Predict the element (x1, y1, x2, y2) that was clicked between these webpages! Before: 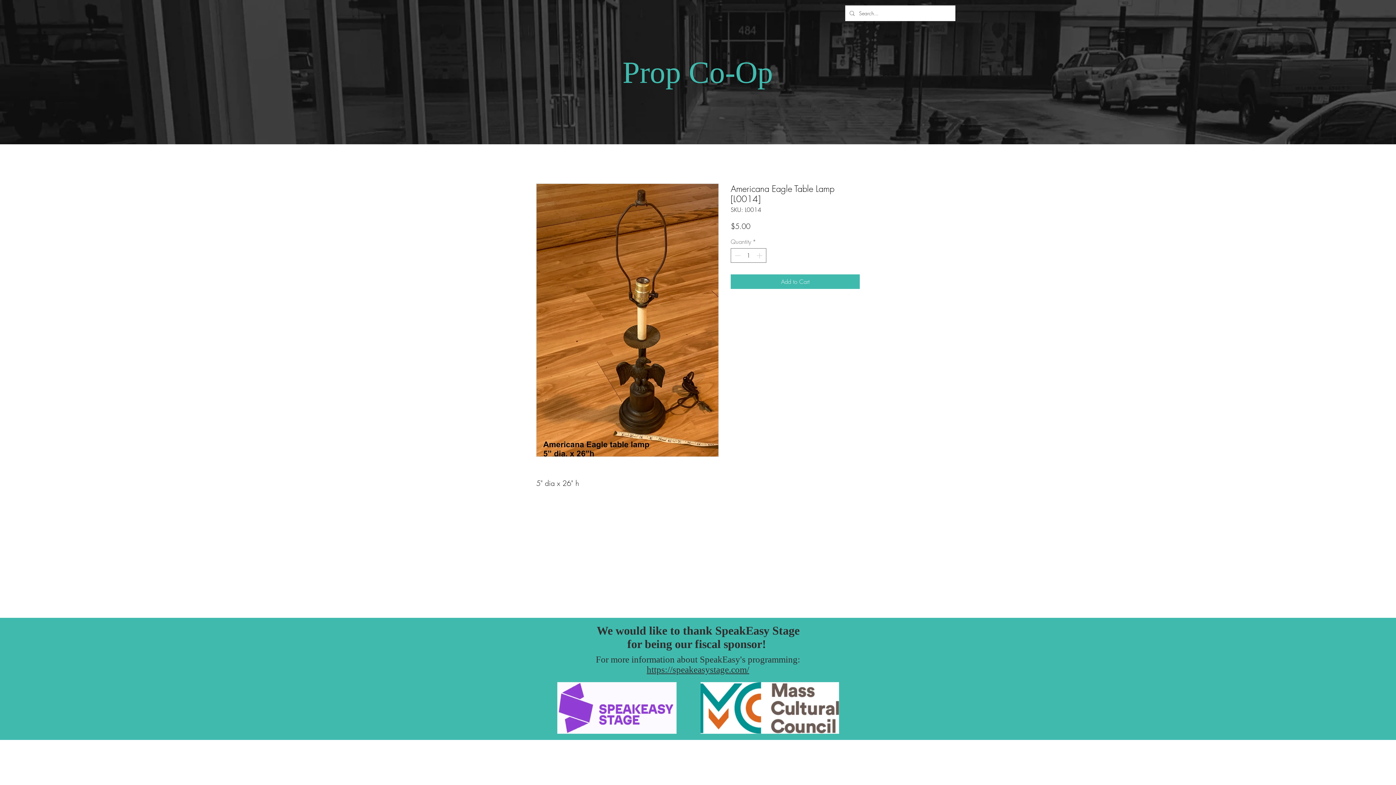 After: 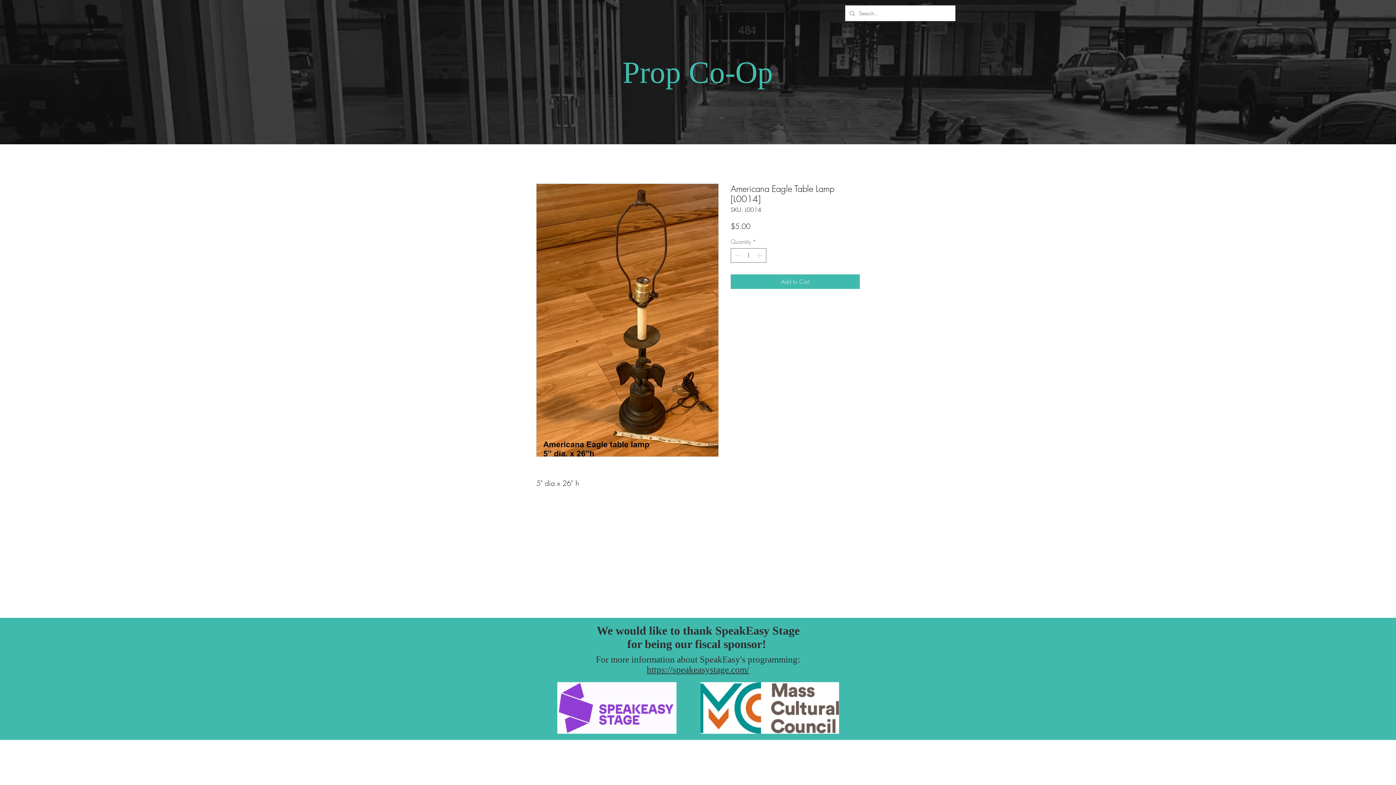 Action: bbox: (596, 654, 800, 664) label: For more information about SpeakEasy's programming: